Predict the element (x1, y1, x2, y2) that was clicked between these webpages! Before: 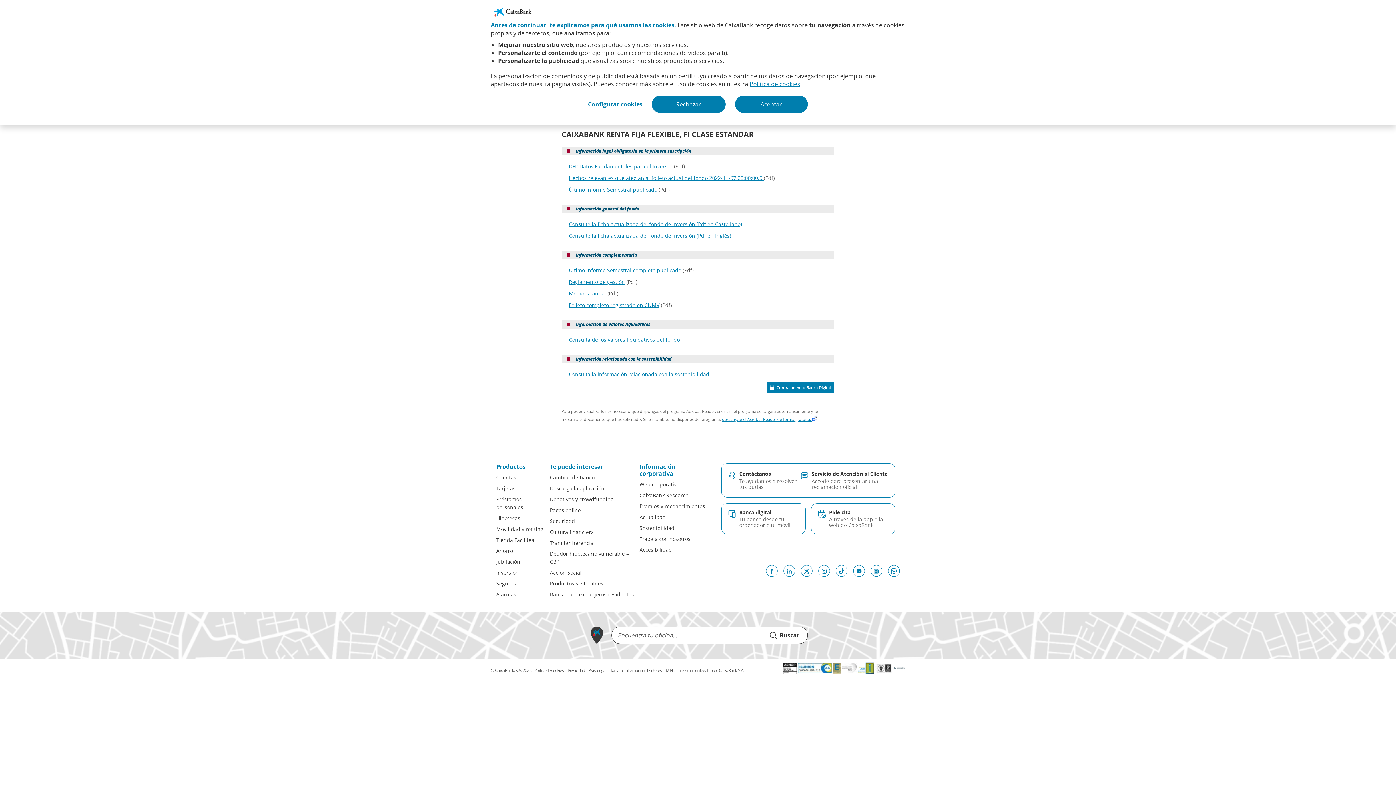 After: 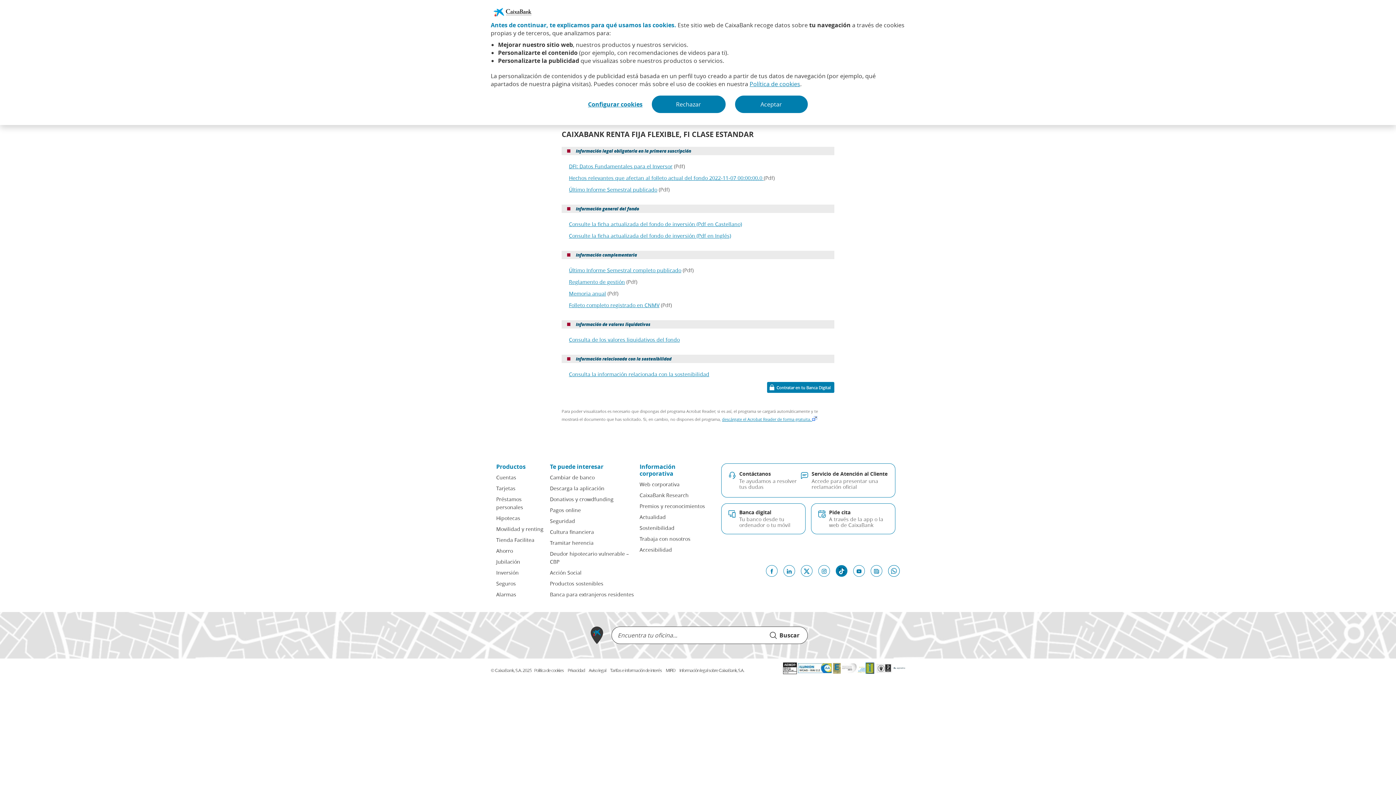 Action: bbox: (838, 568, 844, 574)